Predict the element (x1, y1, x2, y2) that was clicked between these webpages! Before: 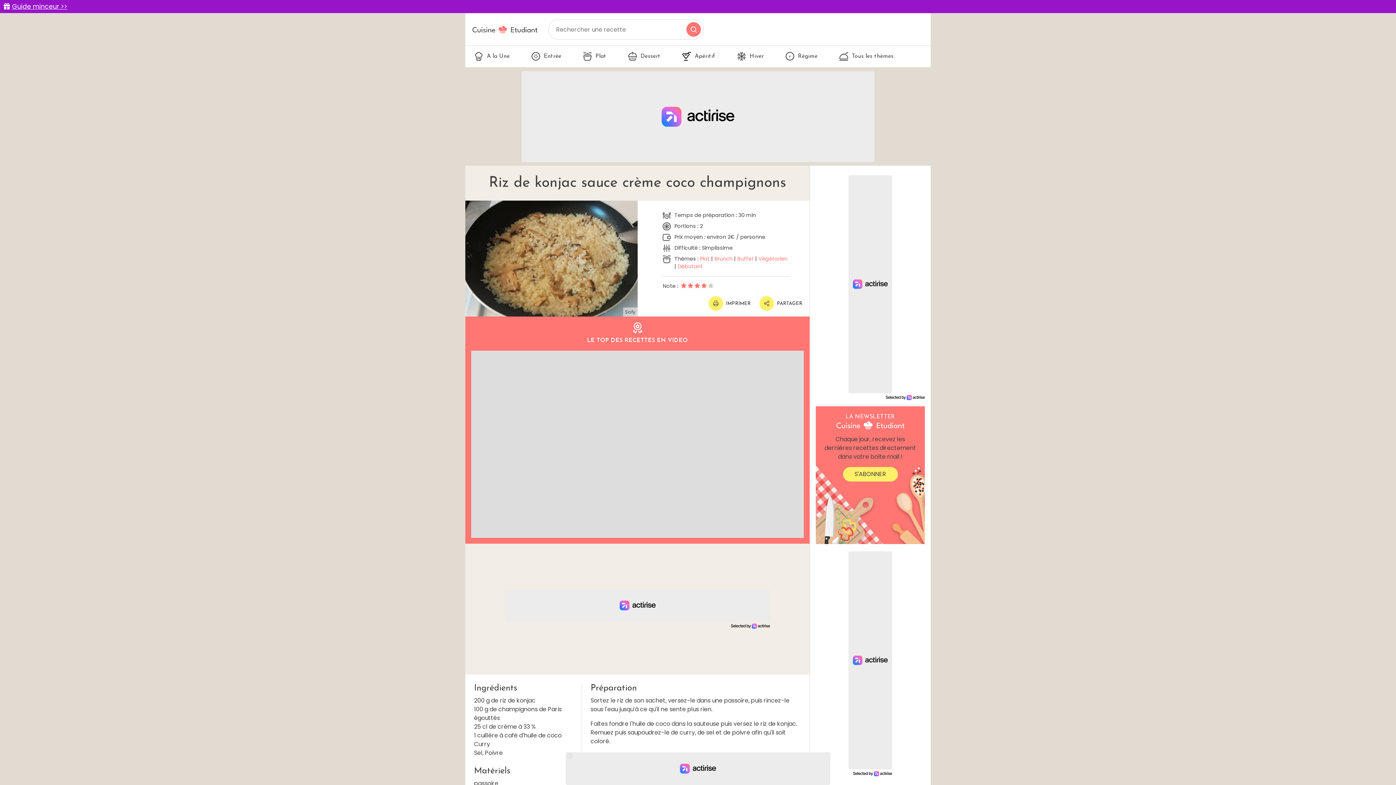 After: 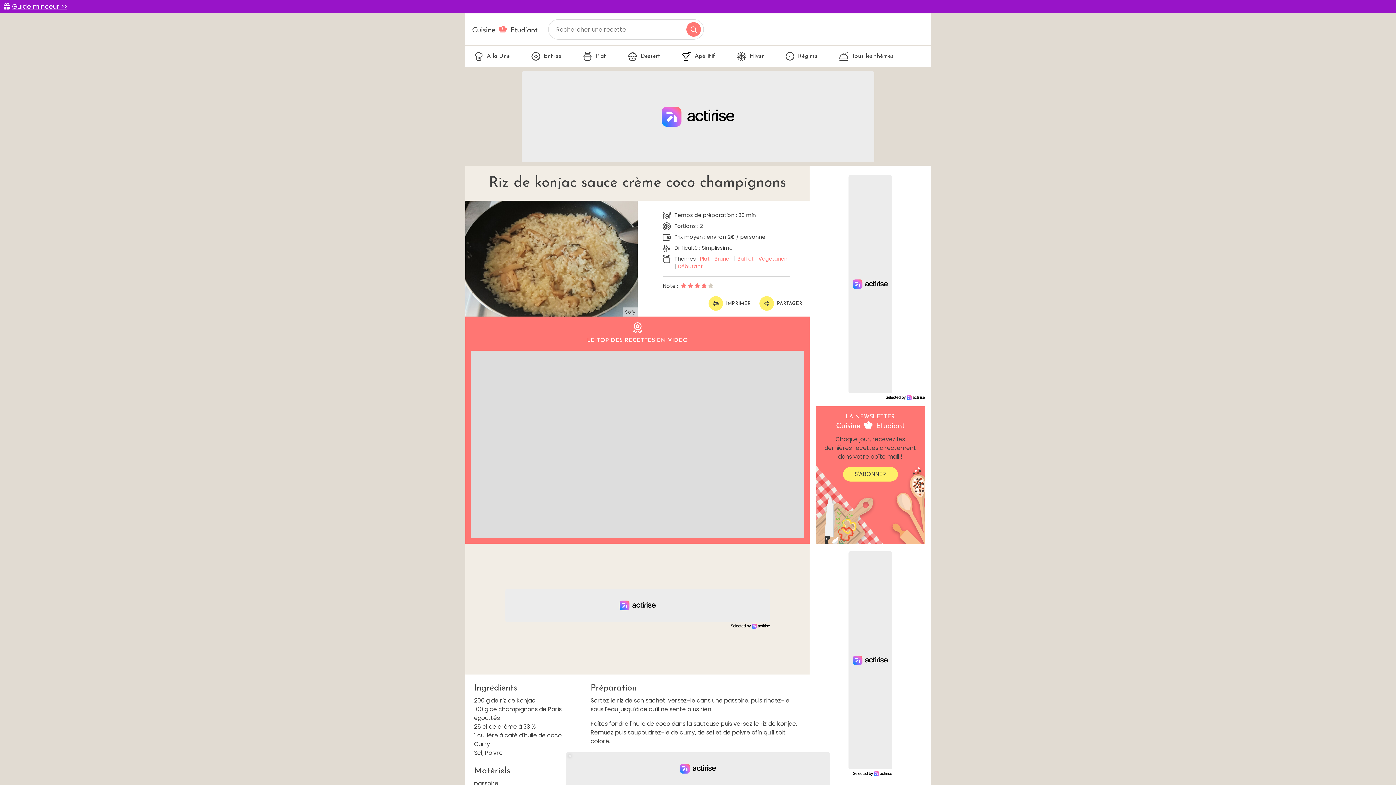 Action: label: Guide minceur >> bbox: (12, 2, 67, 10)